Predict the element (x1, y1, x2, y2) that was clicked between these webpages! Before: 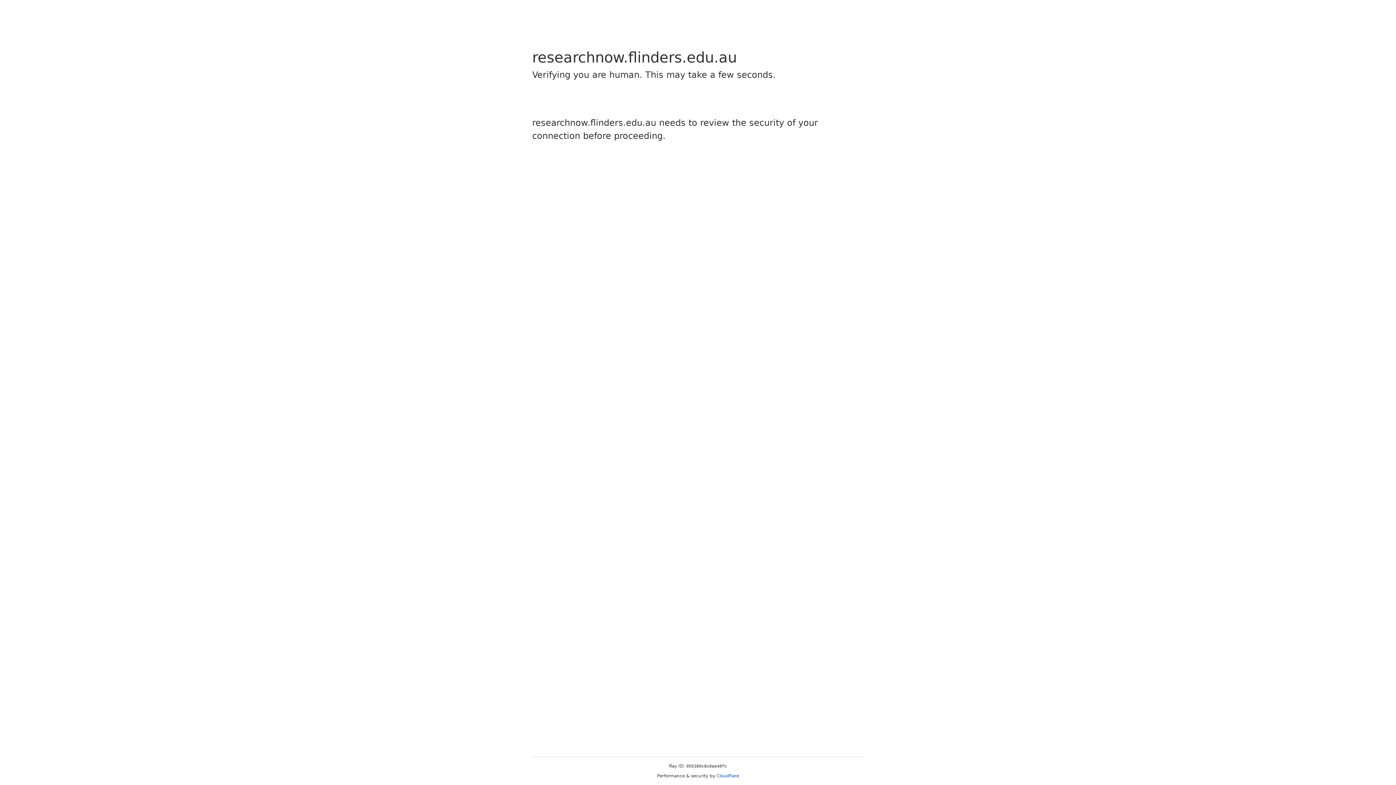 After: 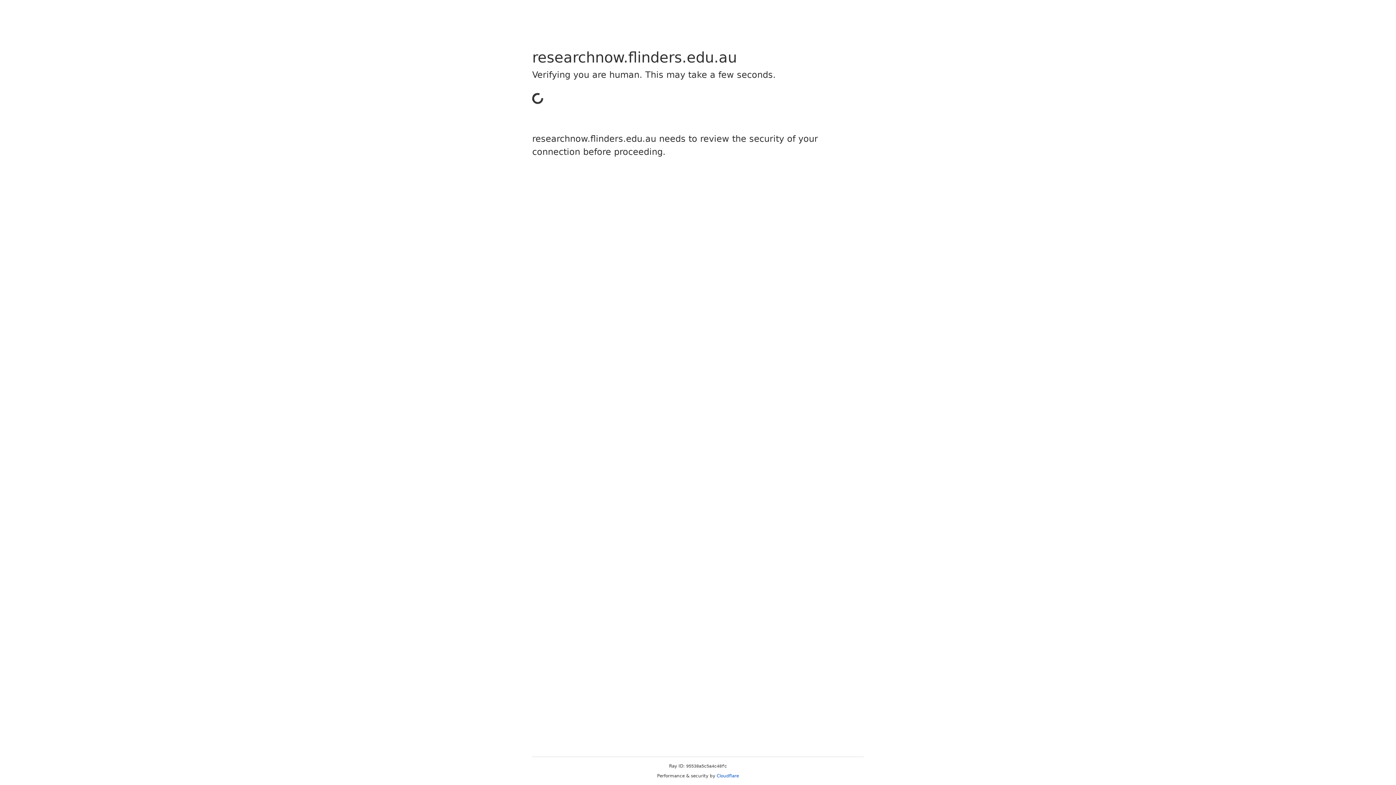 Action: label: Cloudflare bbox: (716, 773, 739, 778)